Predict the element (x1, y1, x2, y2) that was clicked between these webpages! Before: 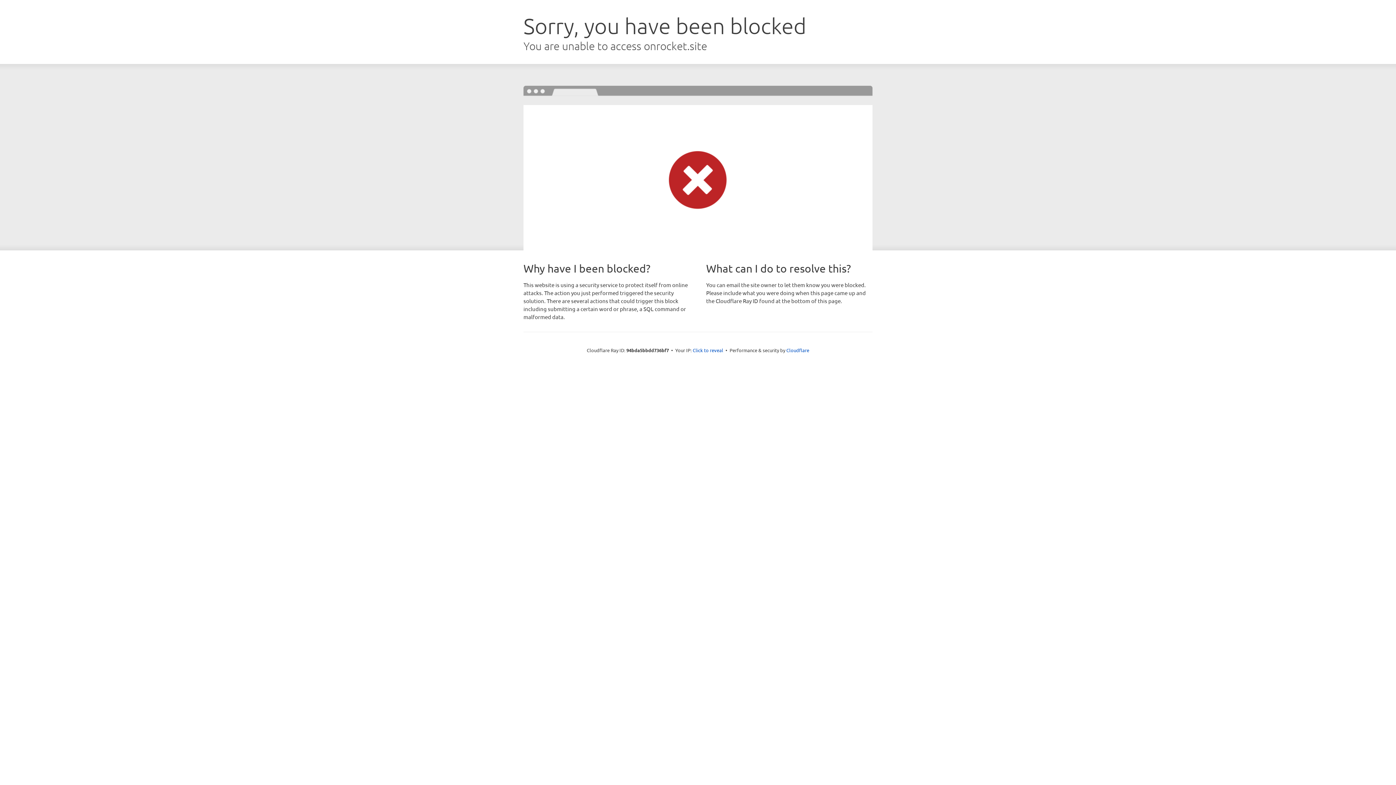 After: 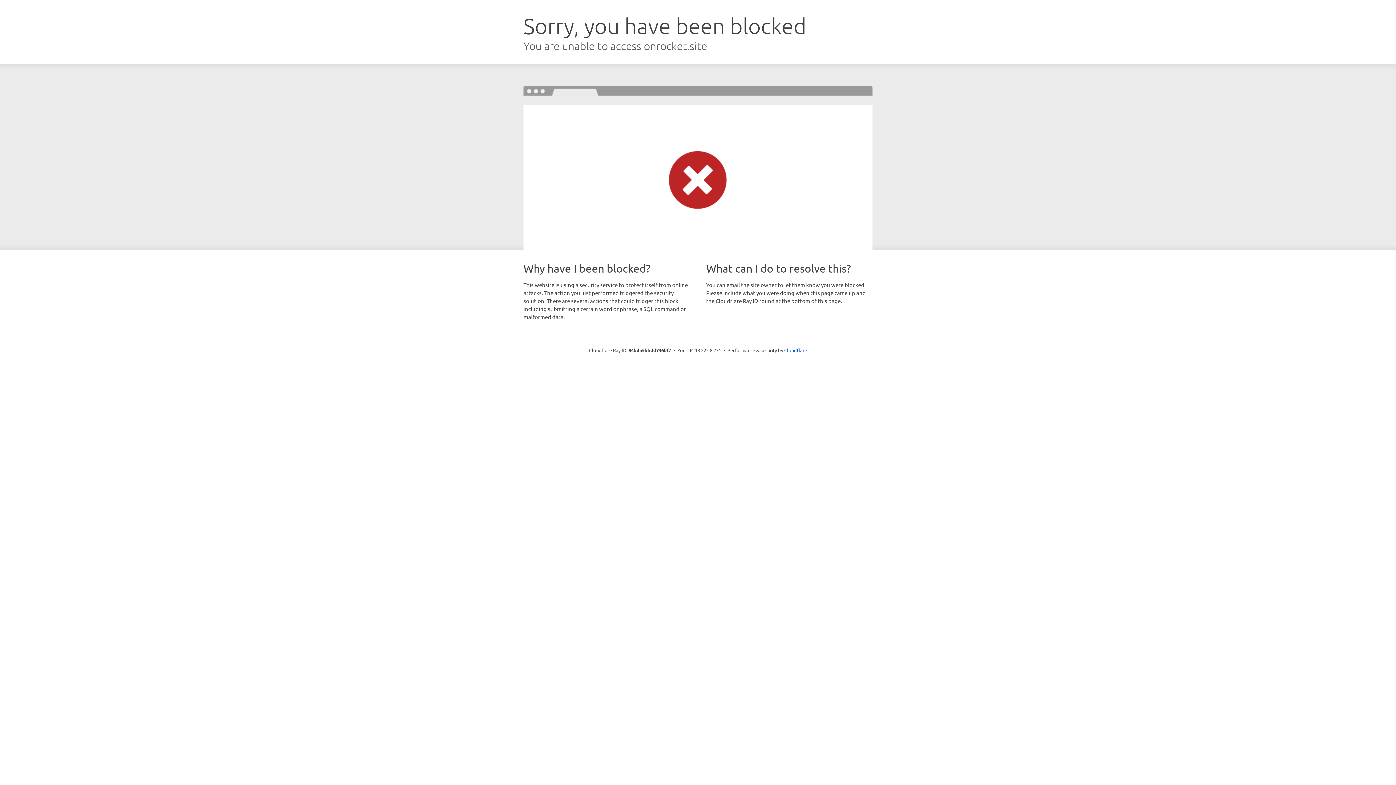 Action: label: Click to reveal bbox: (692, 346, 723, 353)